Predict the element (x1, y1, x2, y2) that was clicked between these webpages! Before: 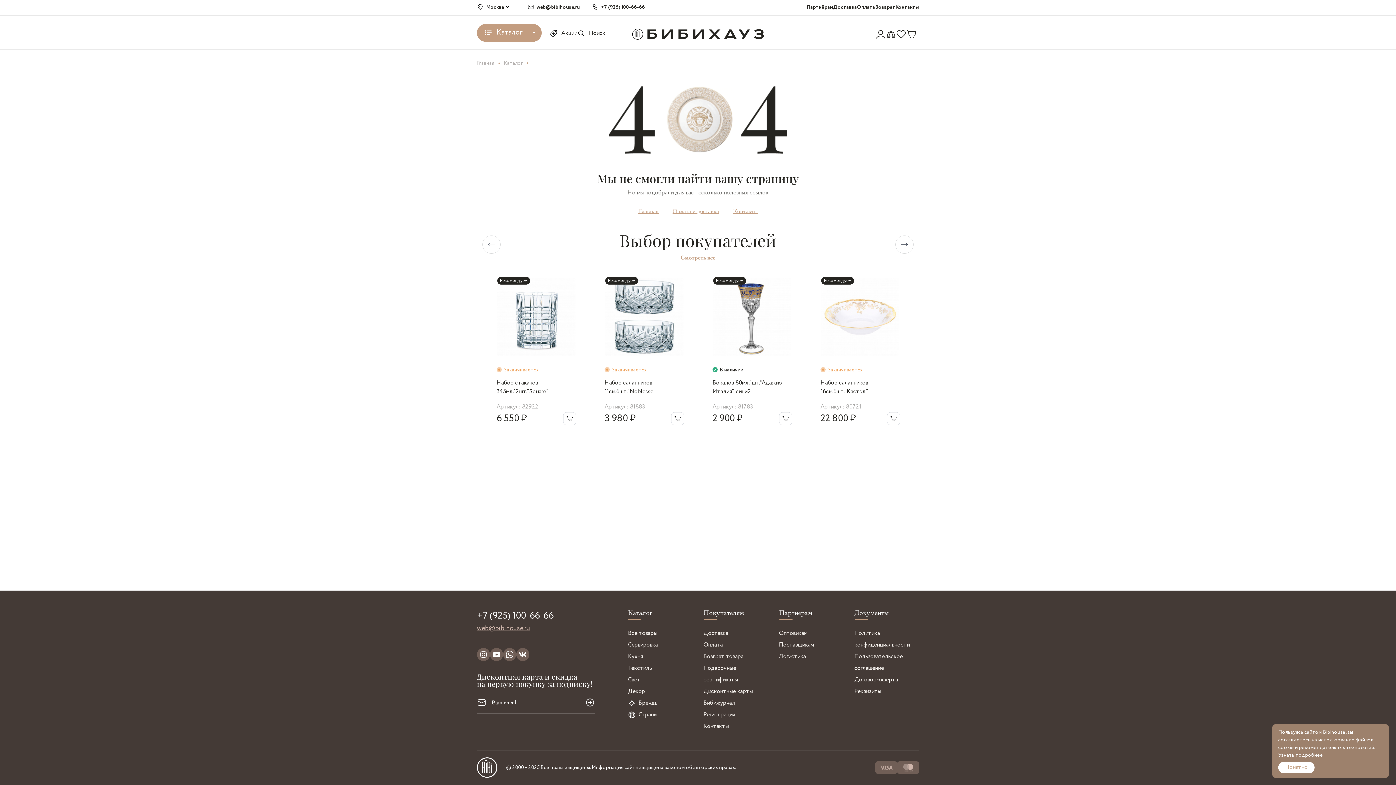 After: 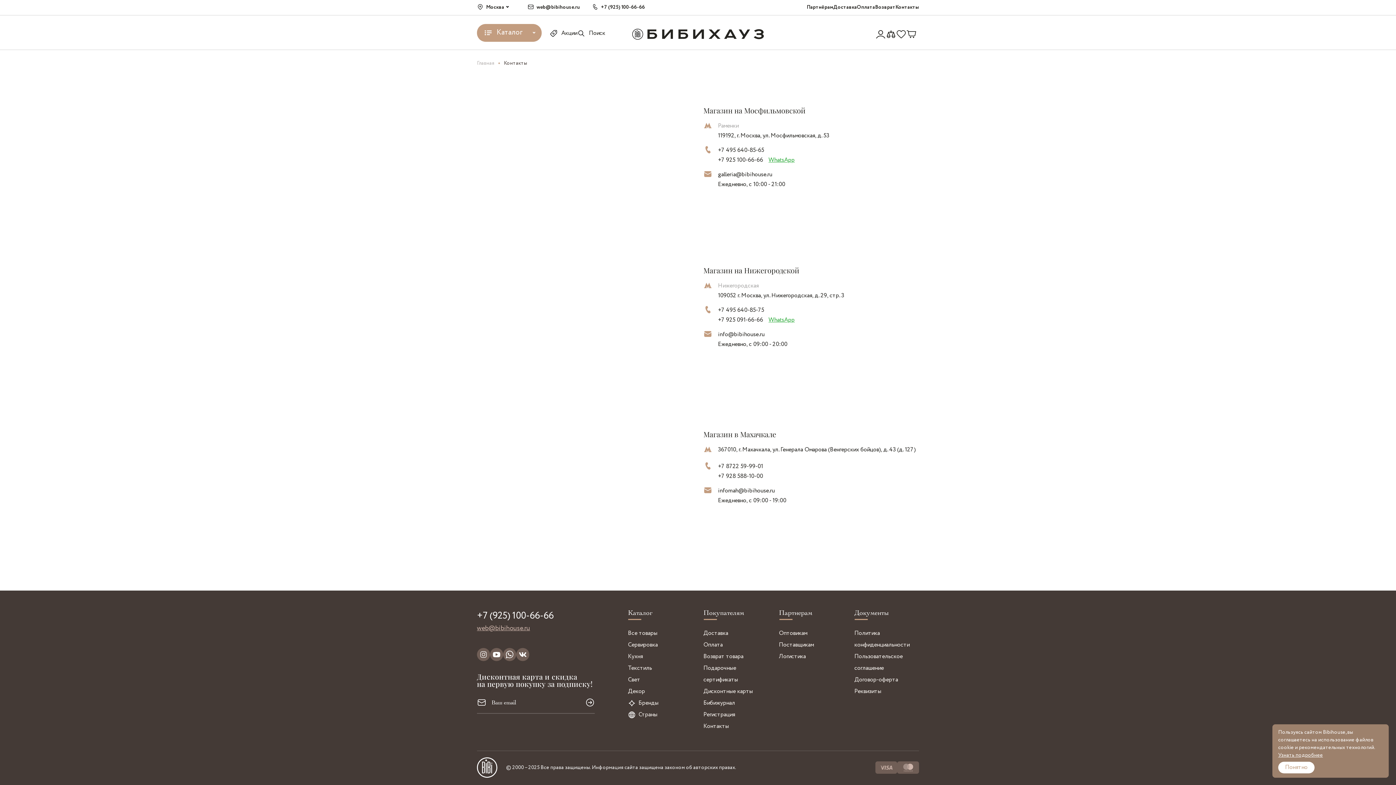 Action: label: Контакты bbox: (895, 3, 919, 10)